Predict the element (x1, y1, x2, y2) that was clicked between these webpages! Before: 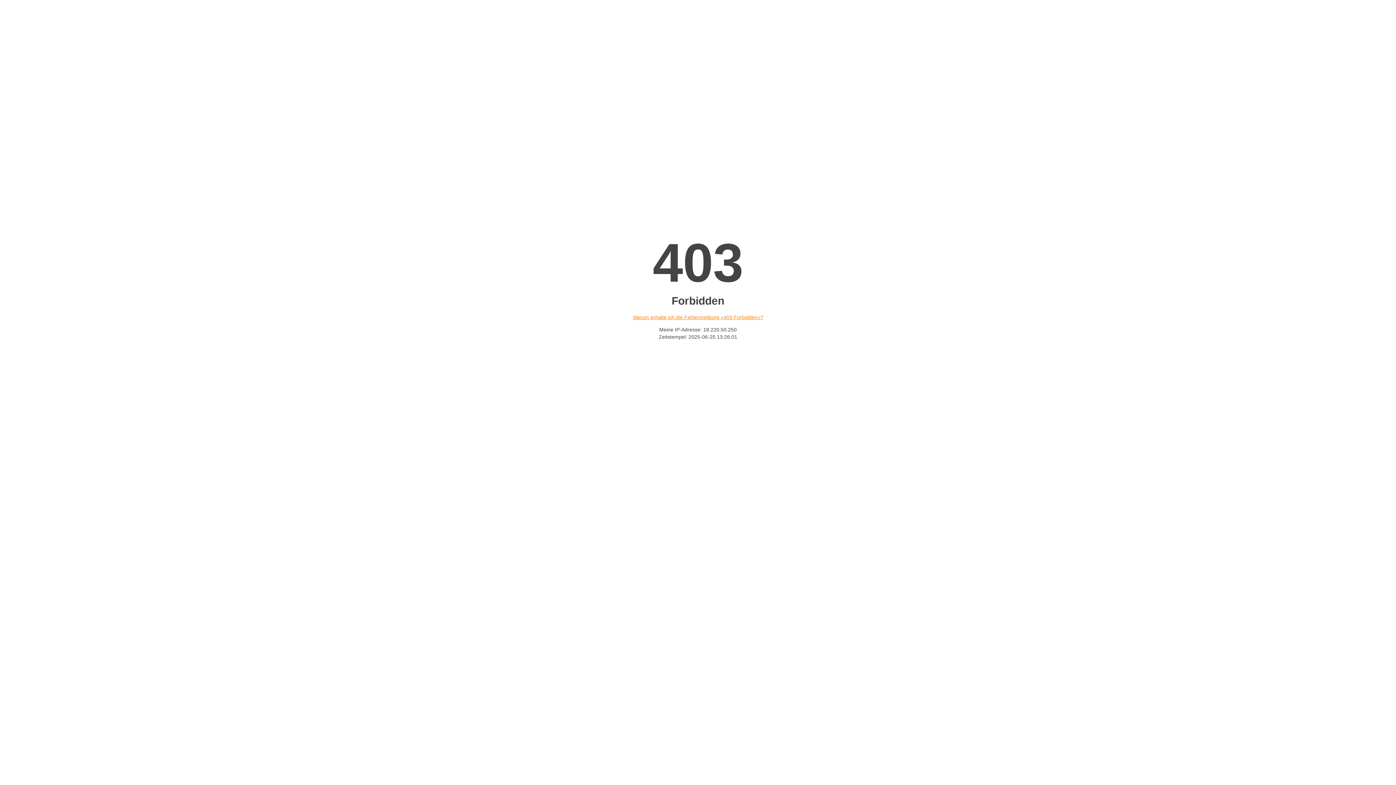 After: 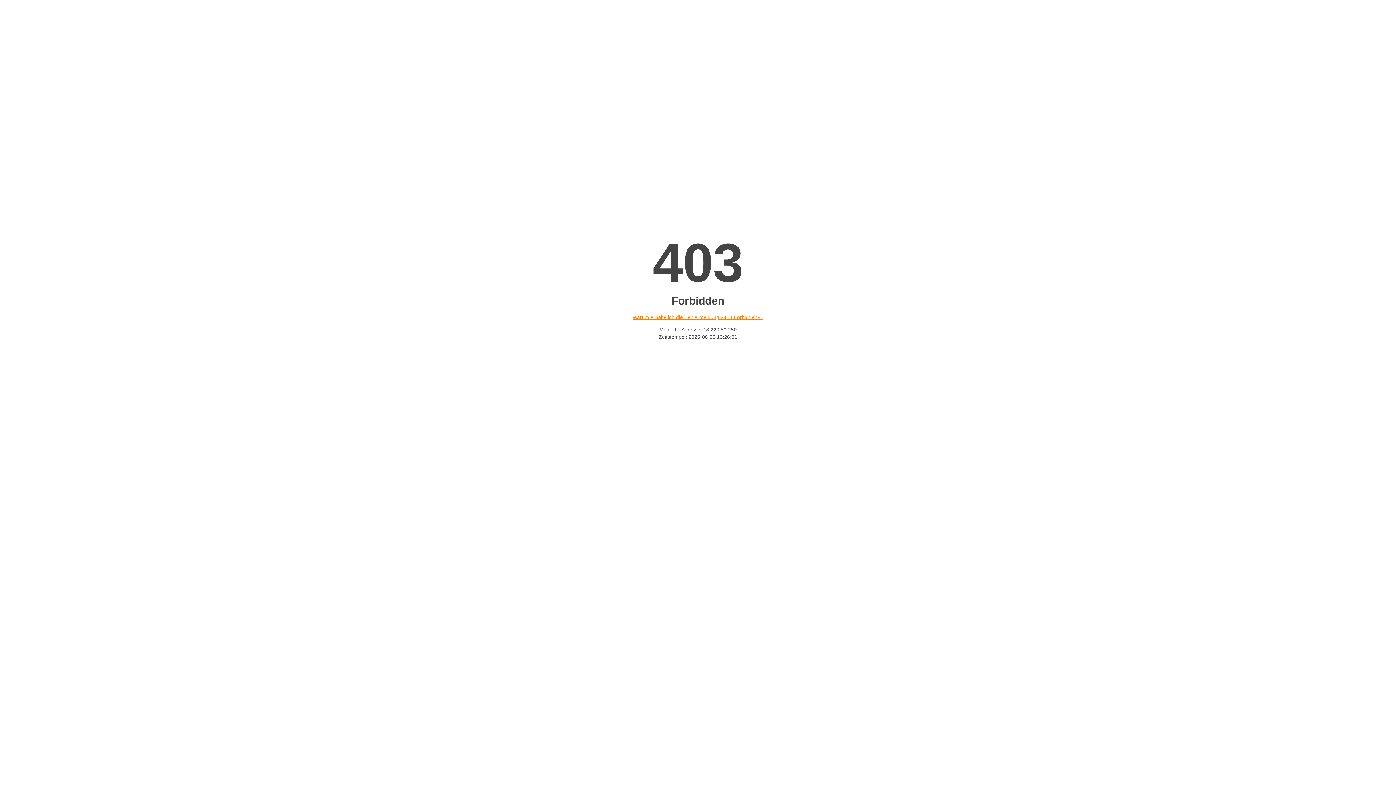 Action: label: Warum erhalte ich die Fehlermeldung «403 Forbidden»? bbox: (632, 314, 763, 320)